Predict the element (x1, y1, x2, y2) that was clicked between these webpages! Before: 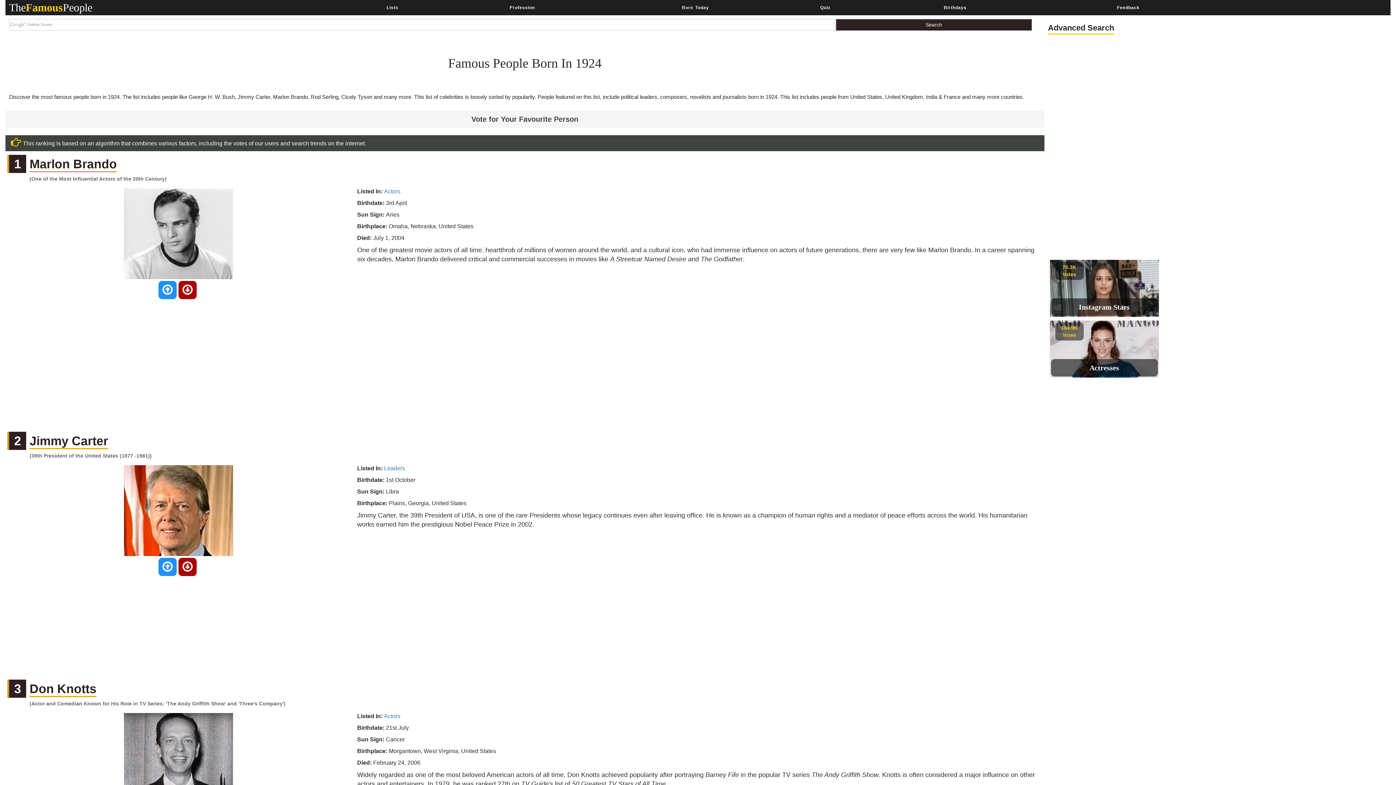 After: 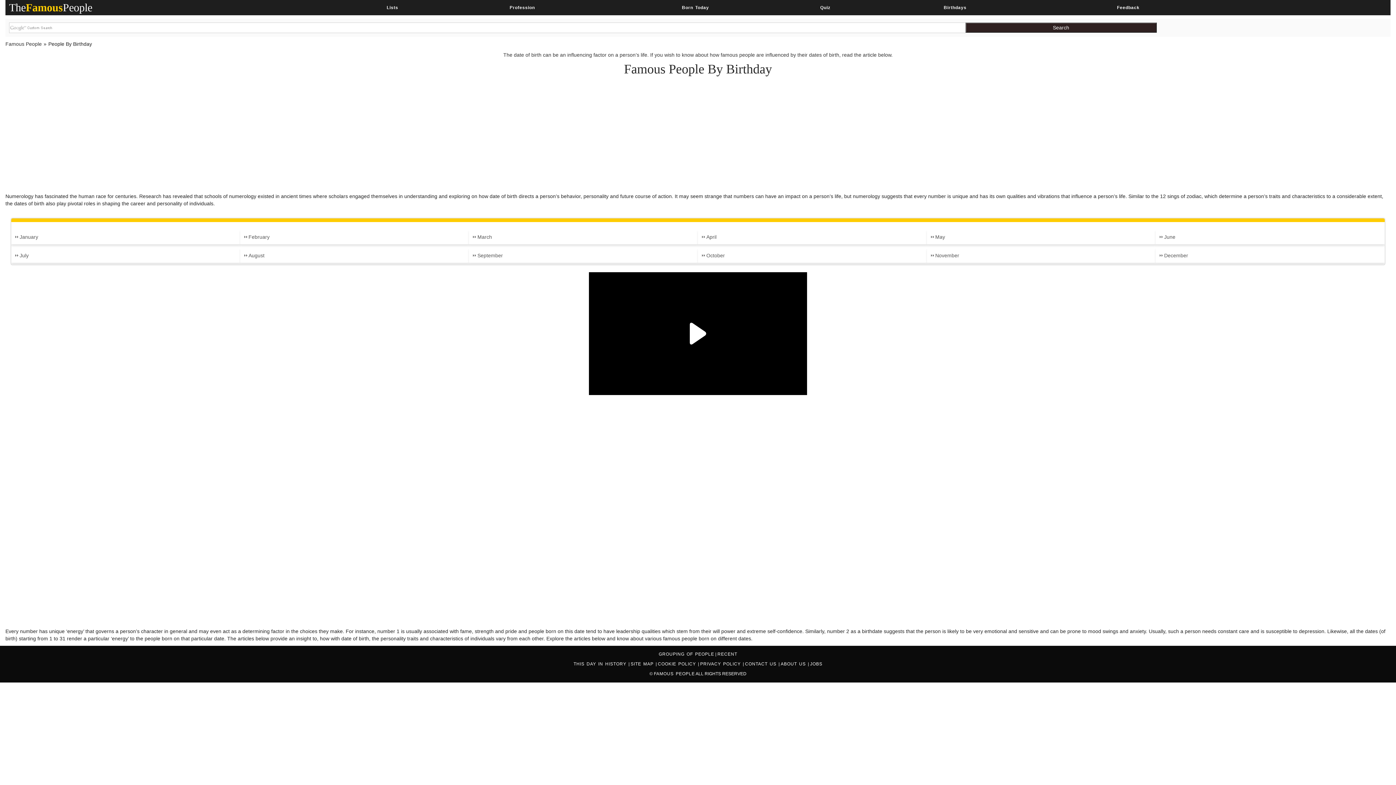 Action: bbox: (869, 0, 1041, 14) label: Birthdays